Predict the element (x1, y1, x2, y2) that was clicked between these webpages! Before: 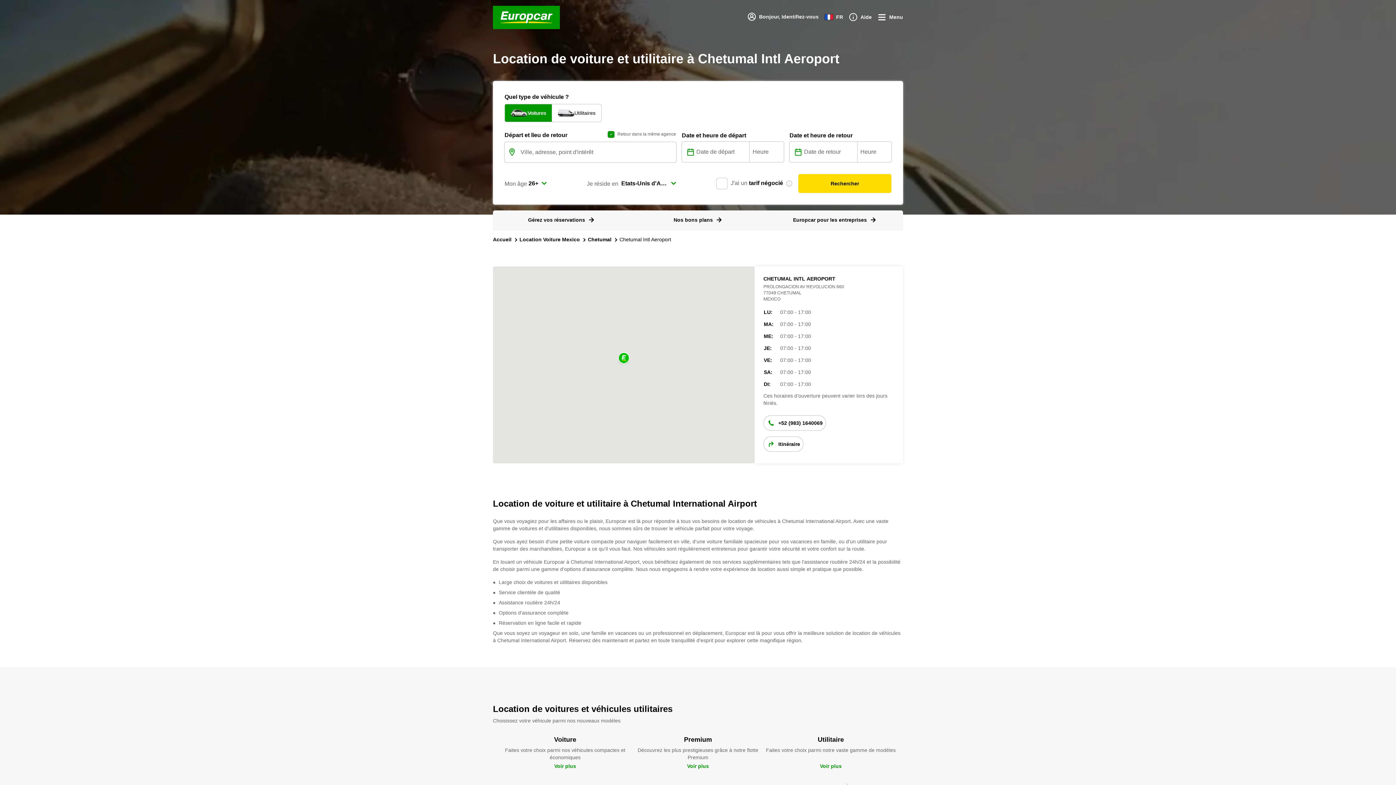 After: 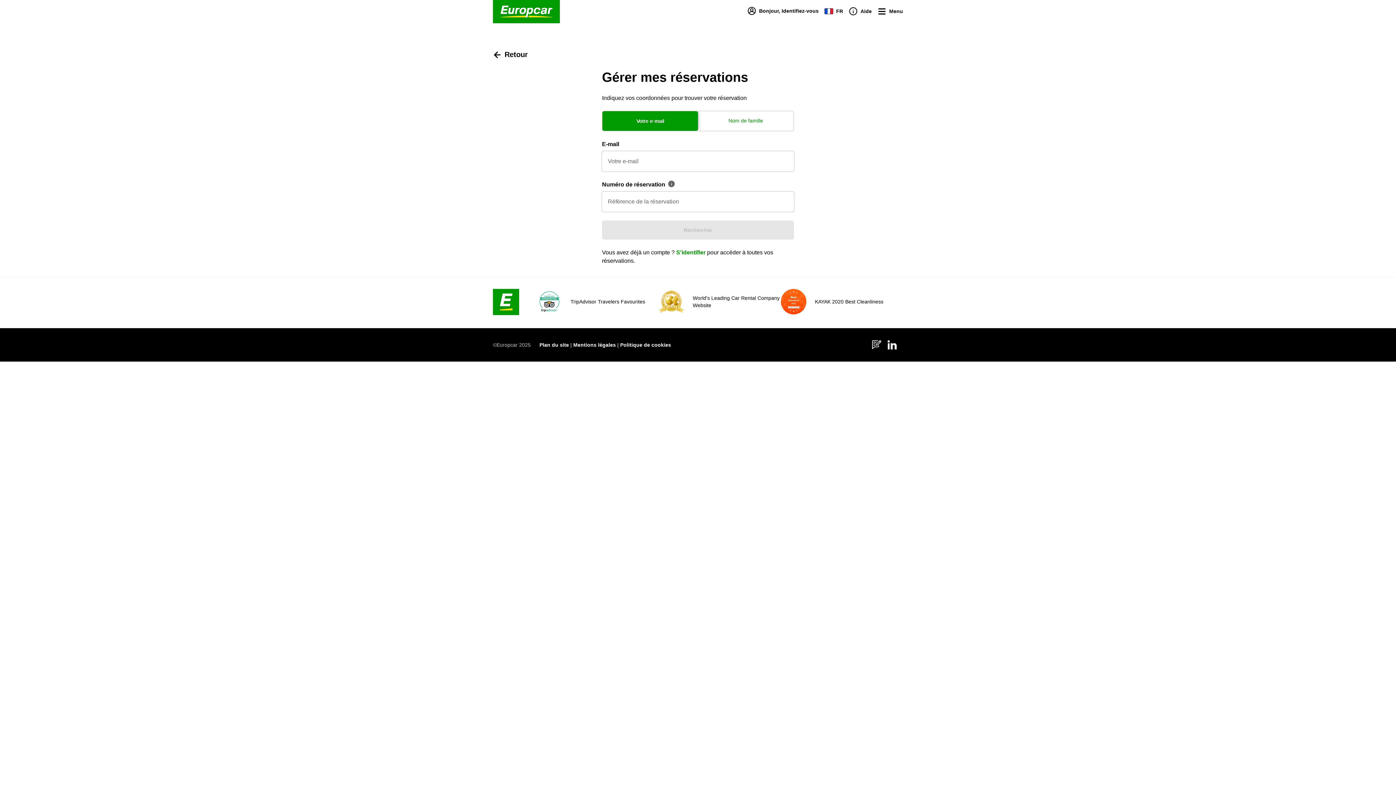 Action: label: Gérez vos réservations bbox: (528, 216, 594, 223)